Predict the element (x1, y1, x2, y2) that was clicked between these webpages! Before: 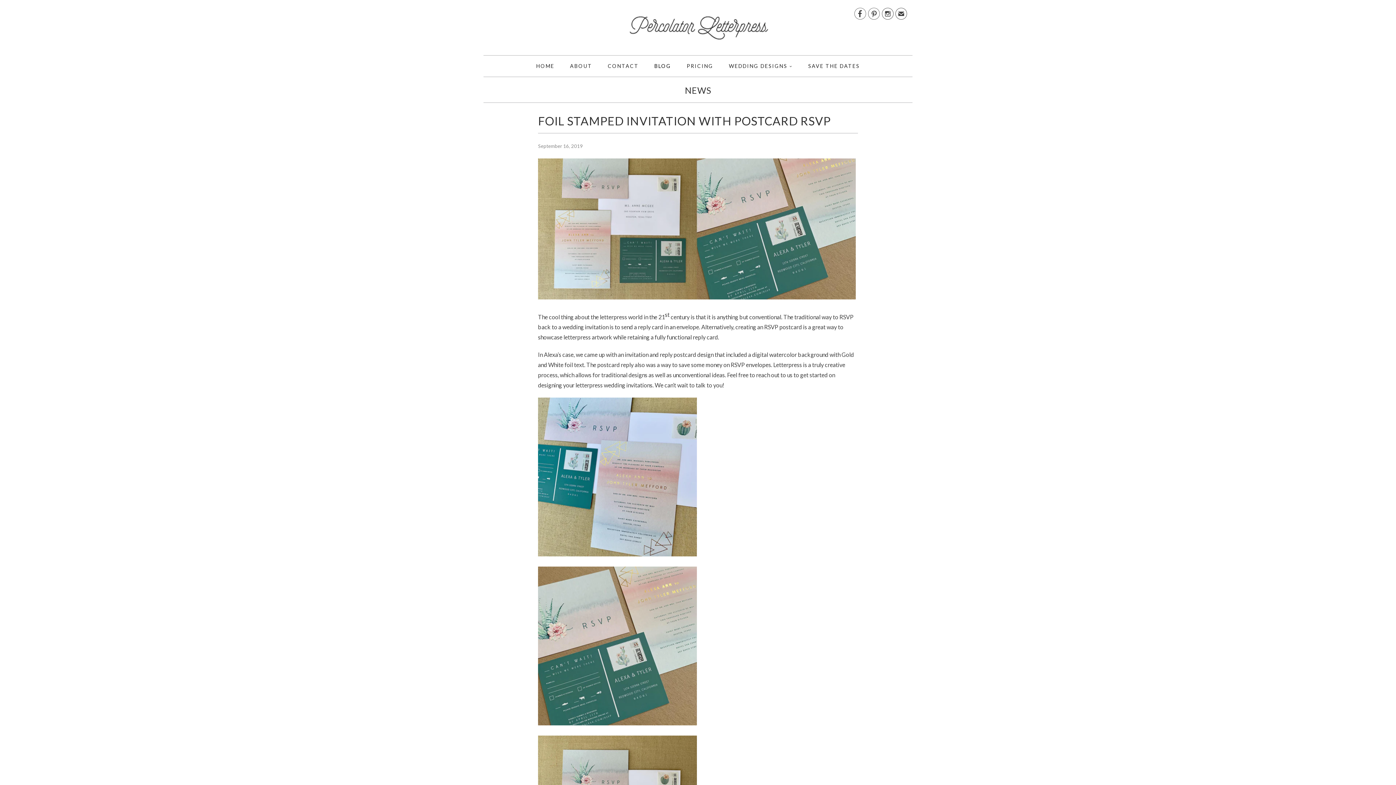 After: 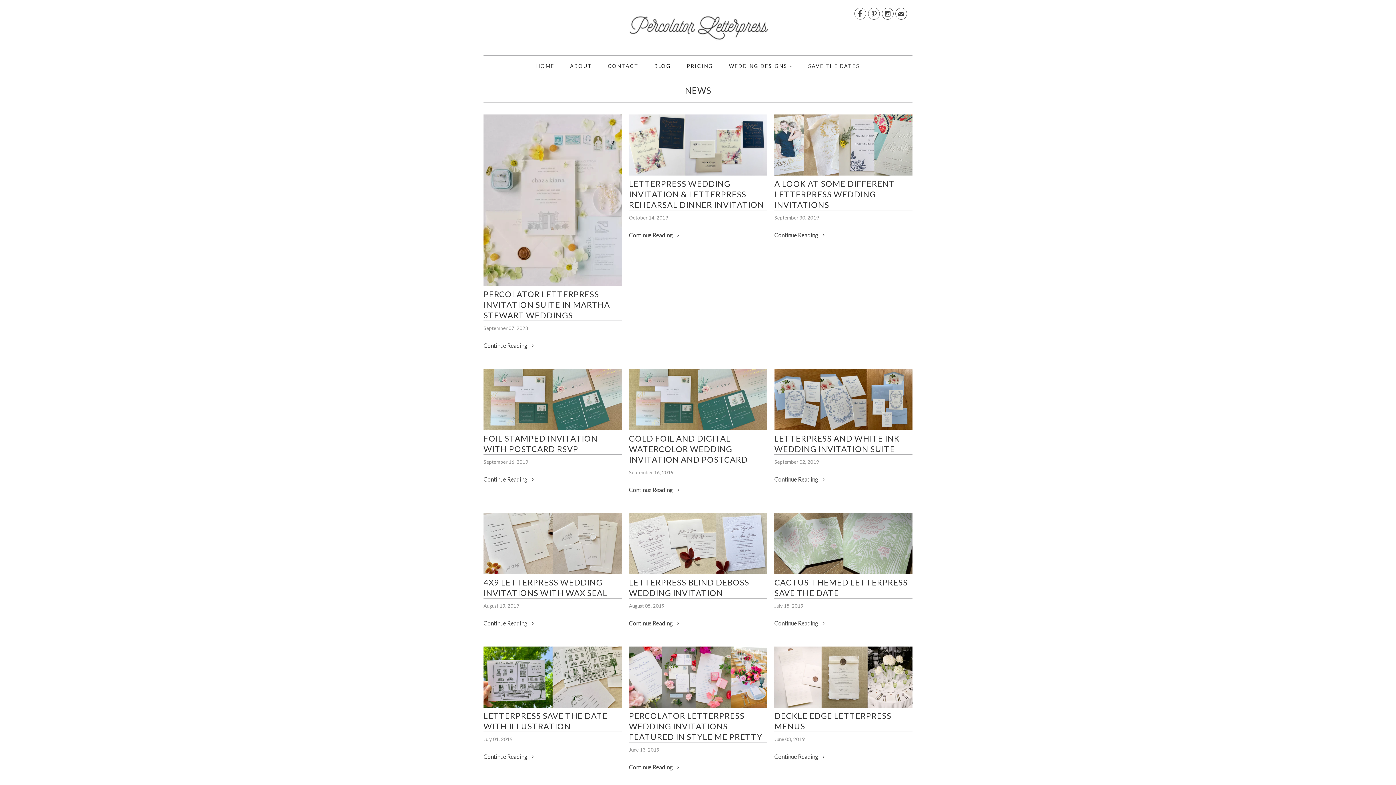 Action: bbox: (654, 61, 671, 71) label: BLOG